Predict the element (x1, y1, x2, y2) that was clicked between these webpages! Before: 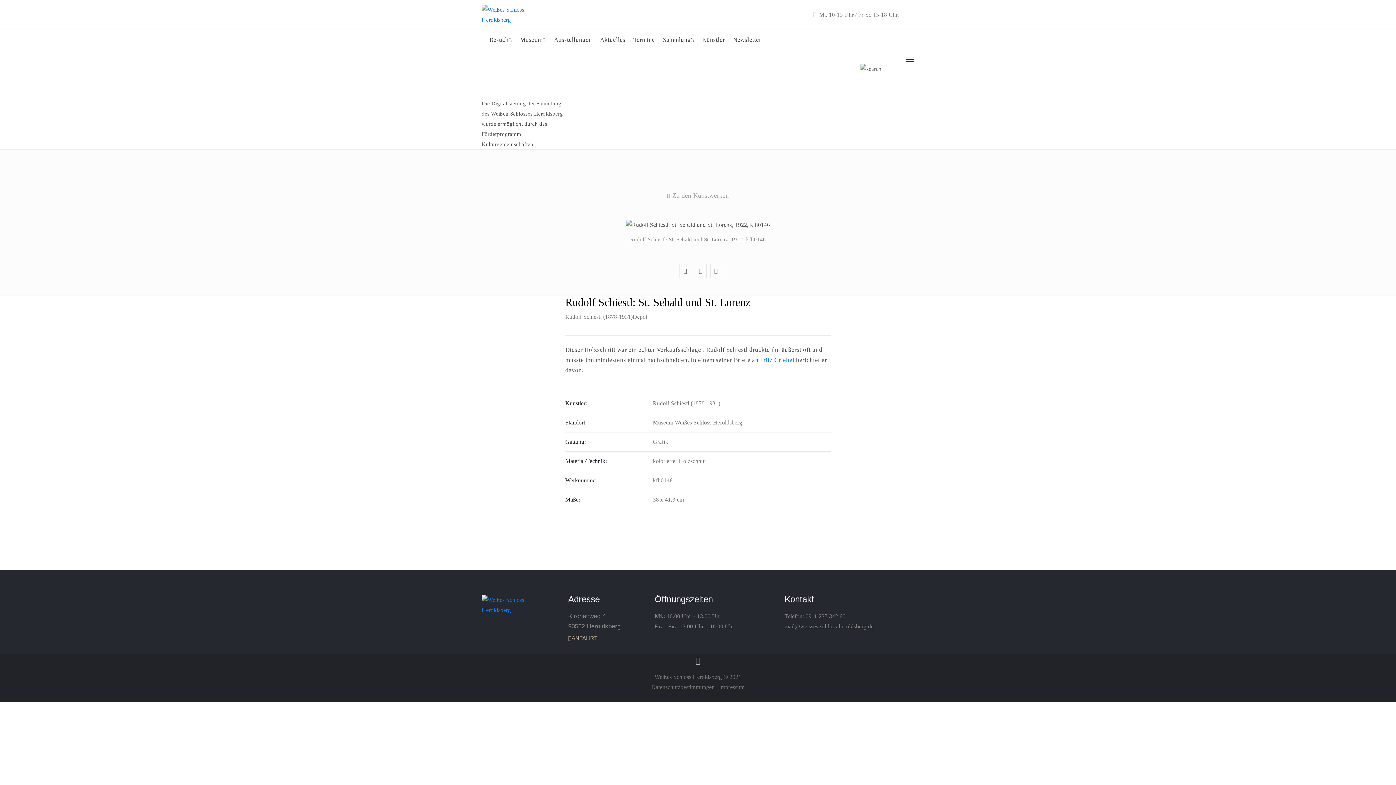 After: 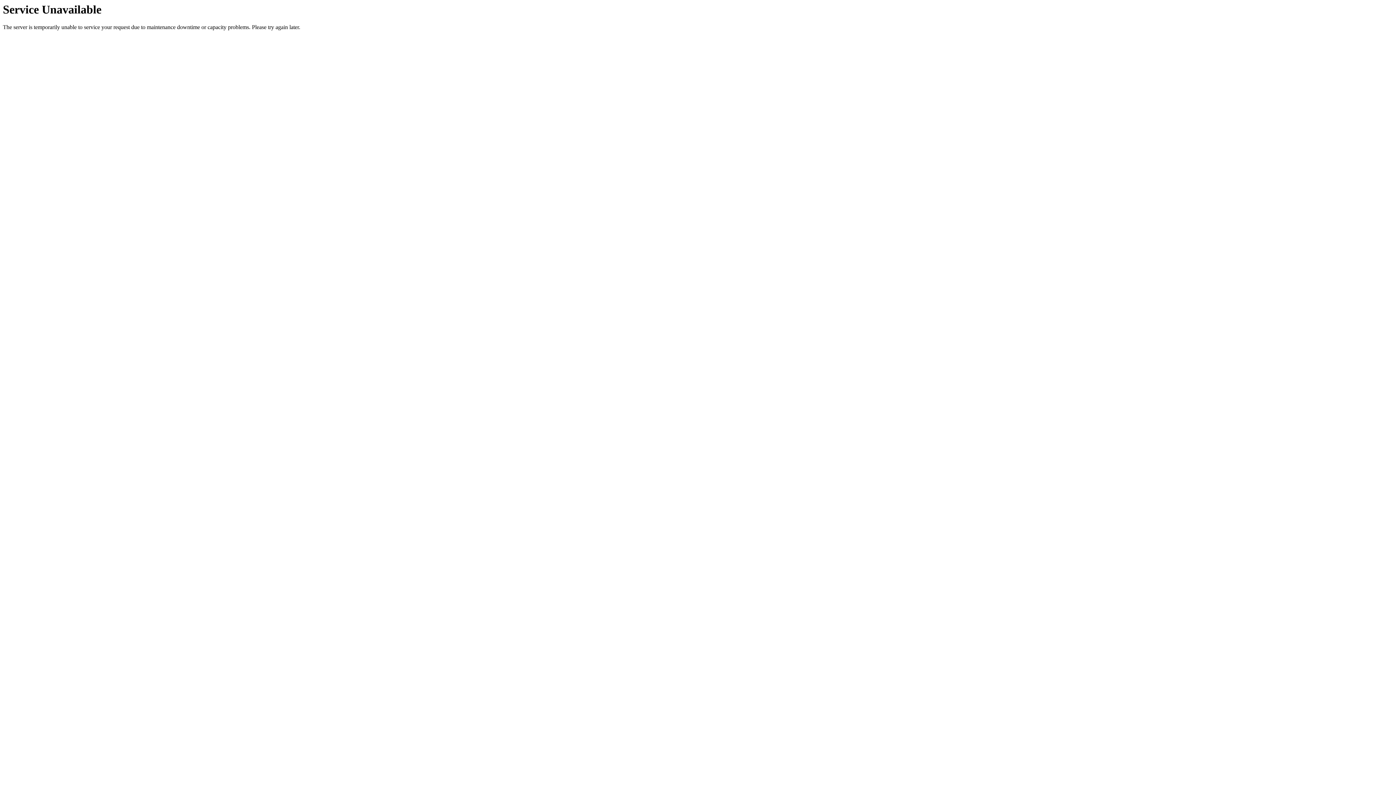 Action: label: Termine bbox: (633, 29, 655, 51)